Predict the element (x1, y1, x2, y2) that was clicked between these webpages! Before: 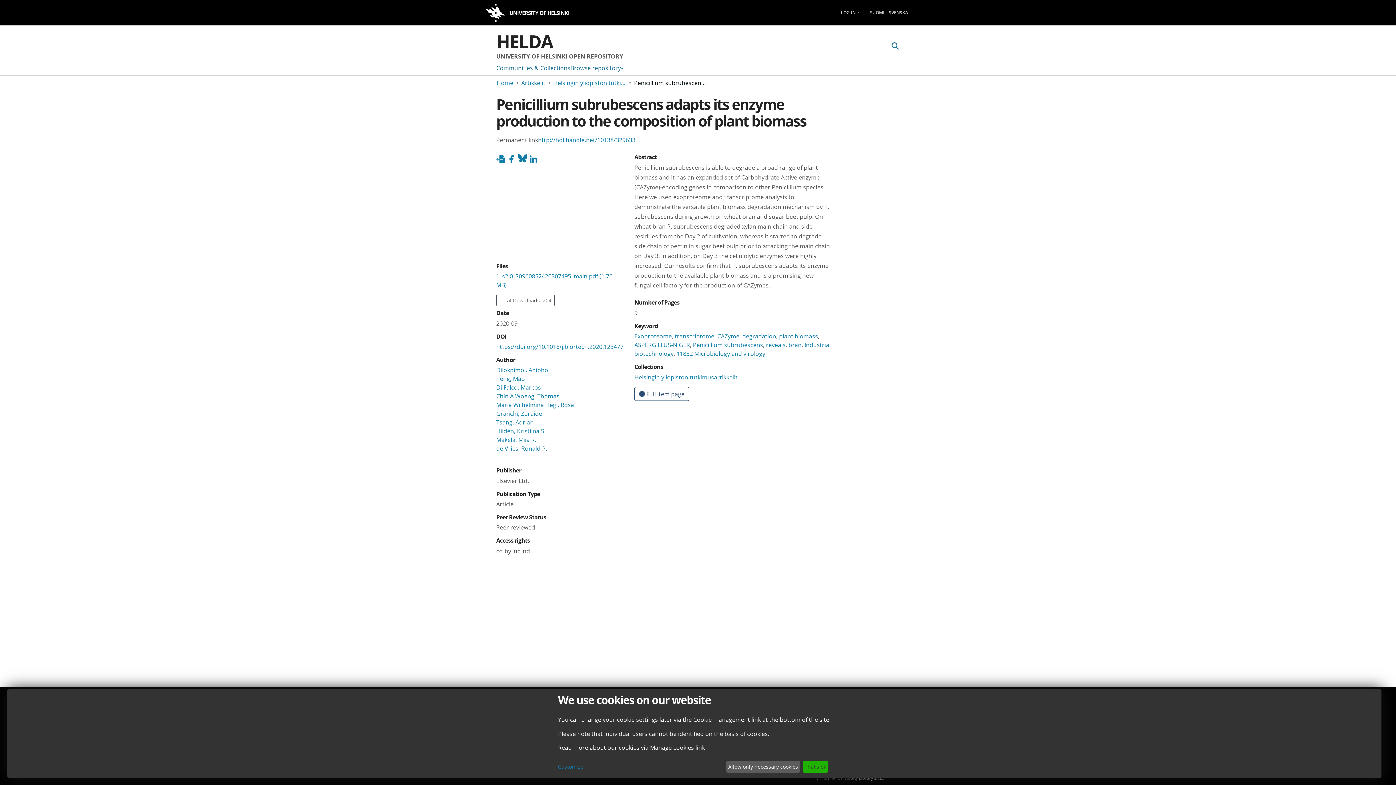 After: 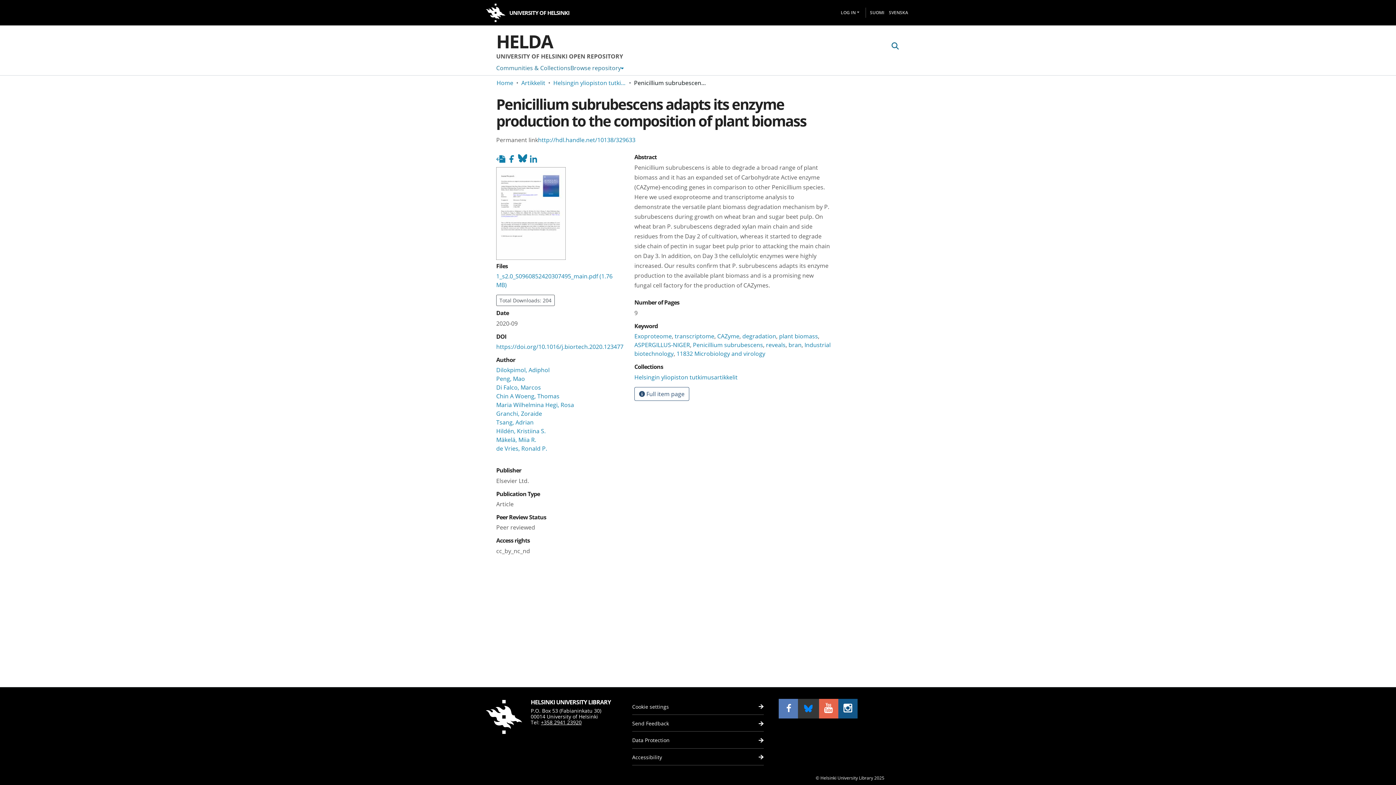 Action: bbox: (802, 761, 828, 773) label: That's ok